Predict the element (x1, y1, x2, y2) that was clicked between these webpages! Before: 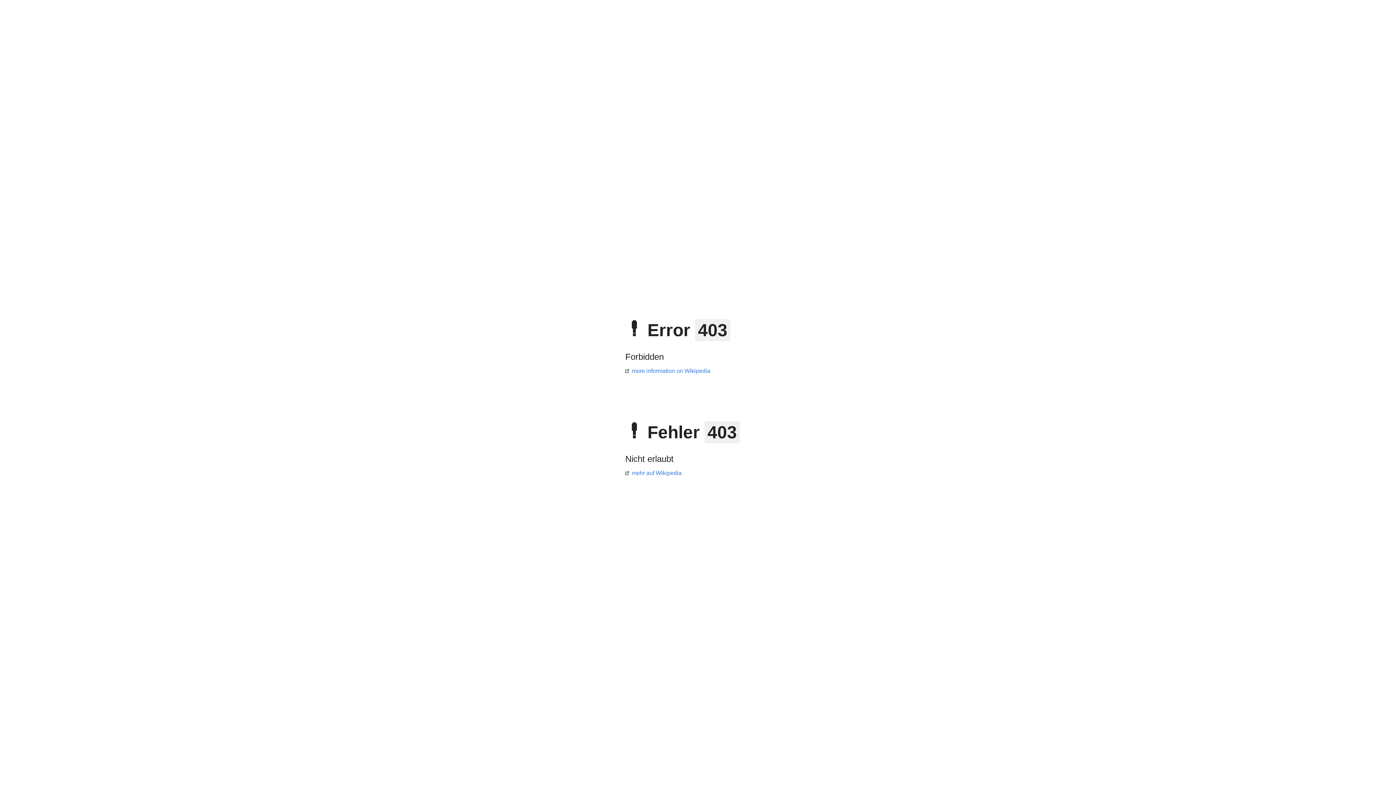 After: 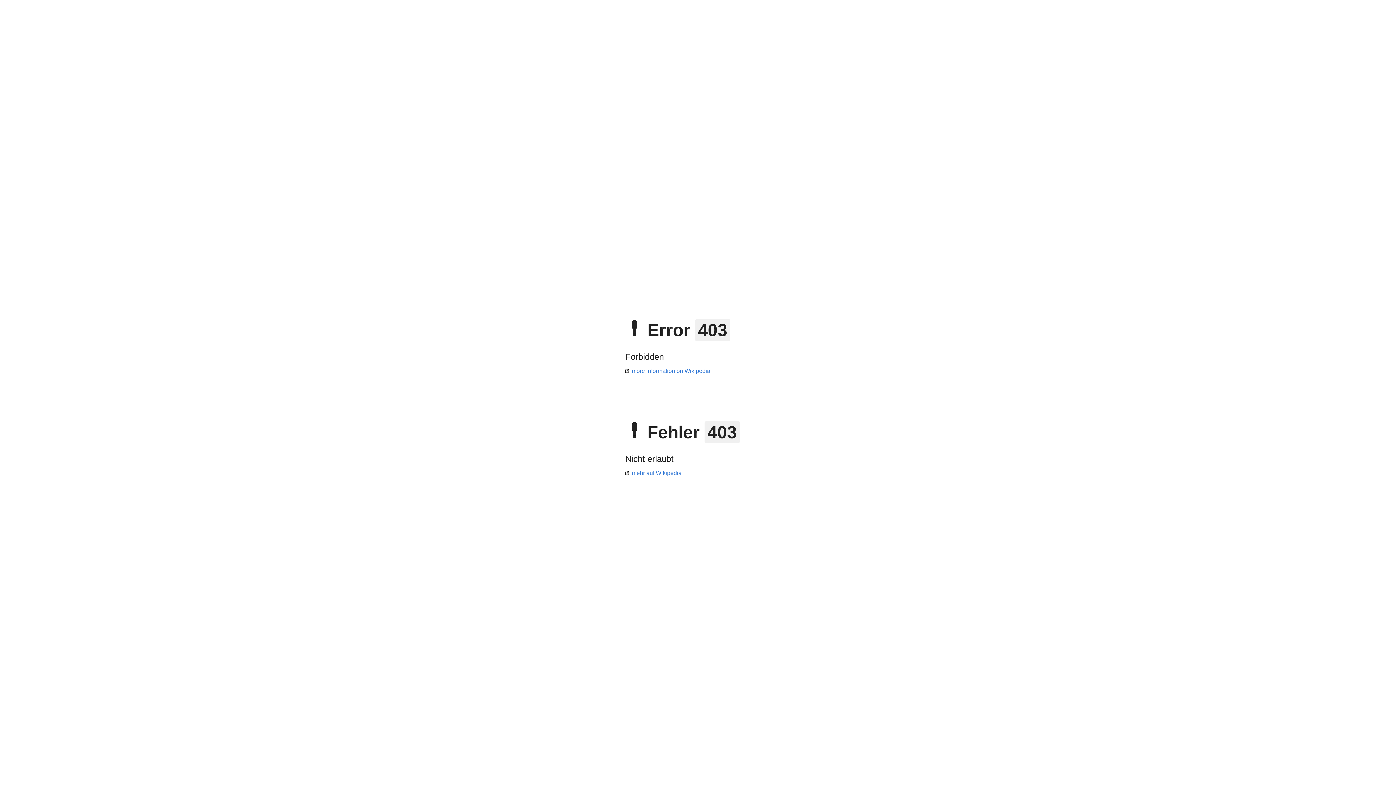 Action: label: more information on Wikipedia bbox: (625, 368, 710, 374)